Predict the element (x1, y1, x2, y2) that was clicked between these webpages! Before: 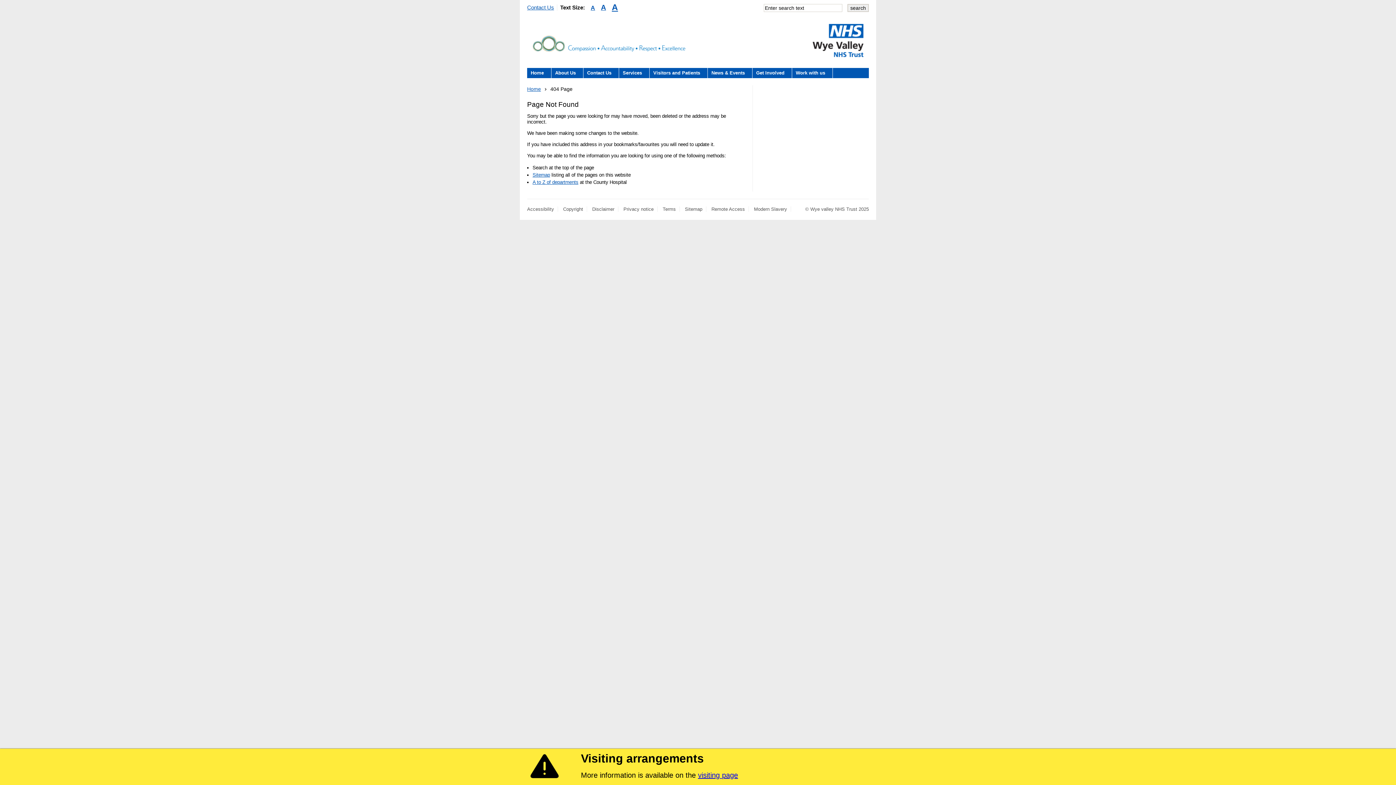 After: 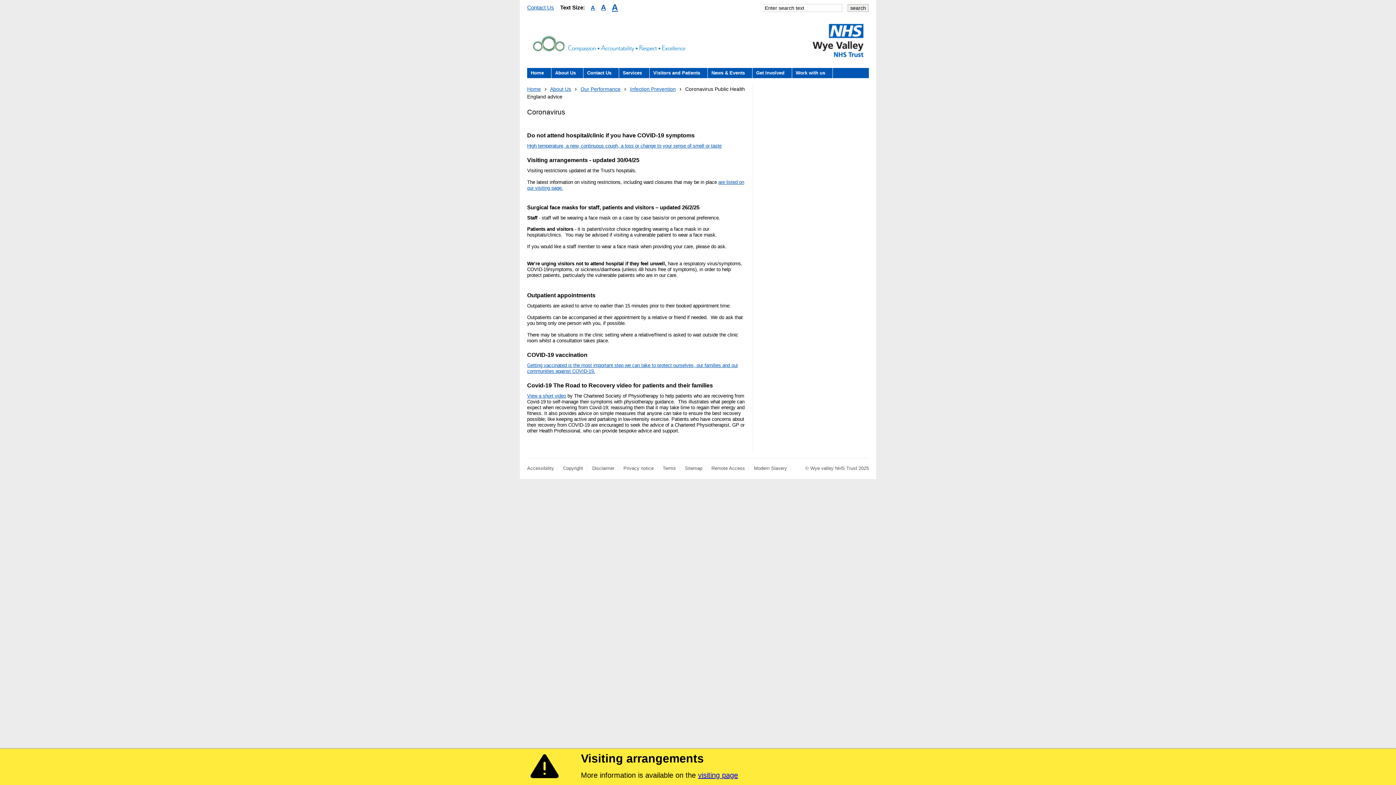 Action: bbox: (698, 771, 738, 779) label: visiting page